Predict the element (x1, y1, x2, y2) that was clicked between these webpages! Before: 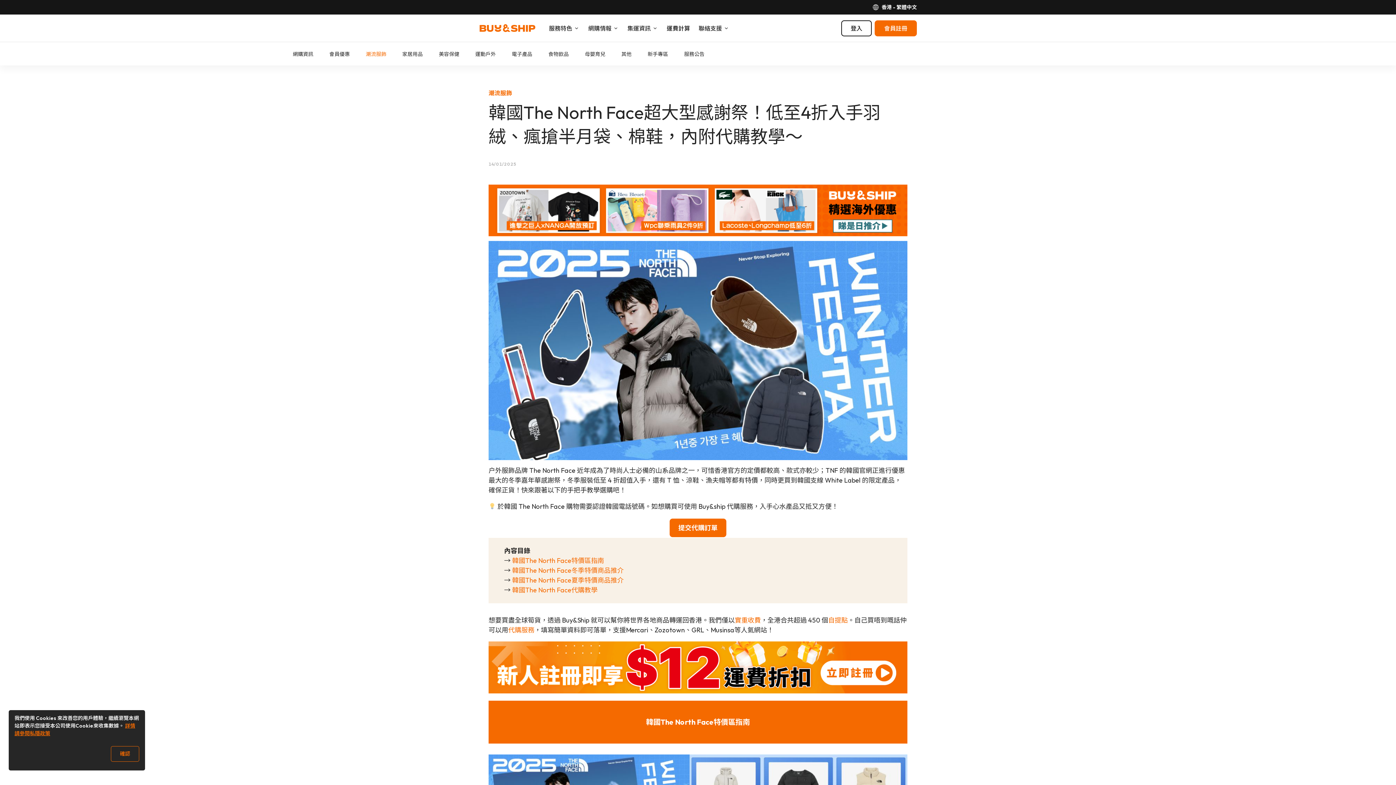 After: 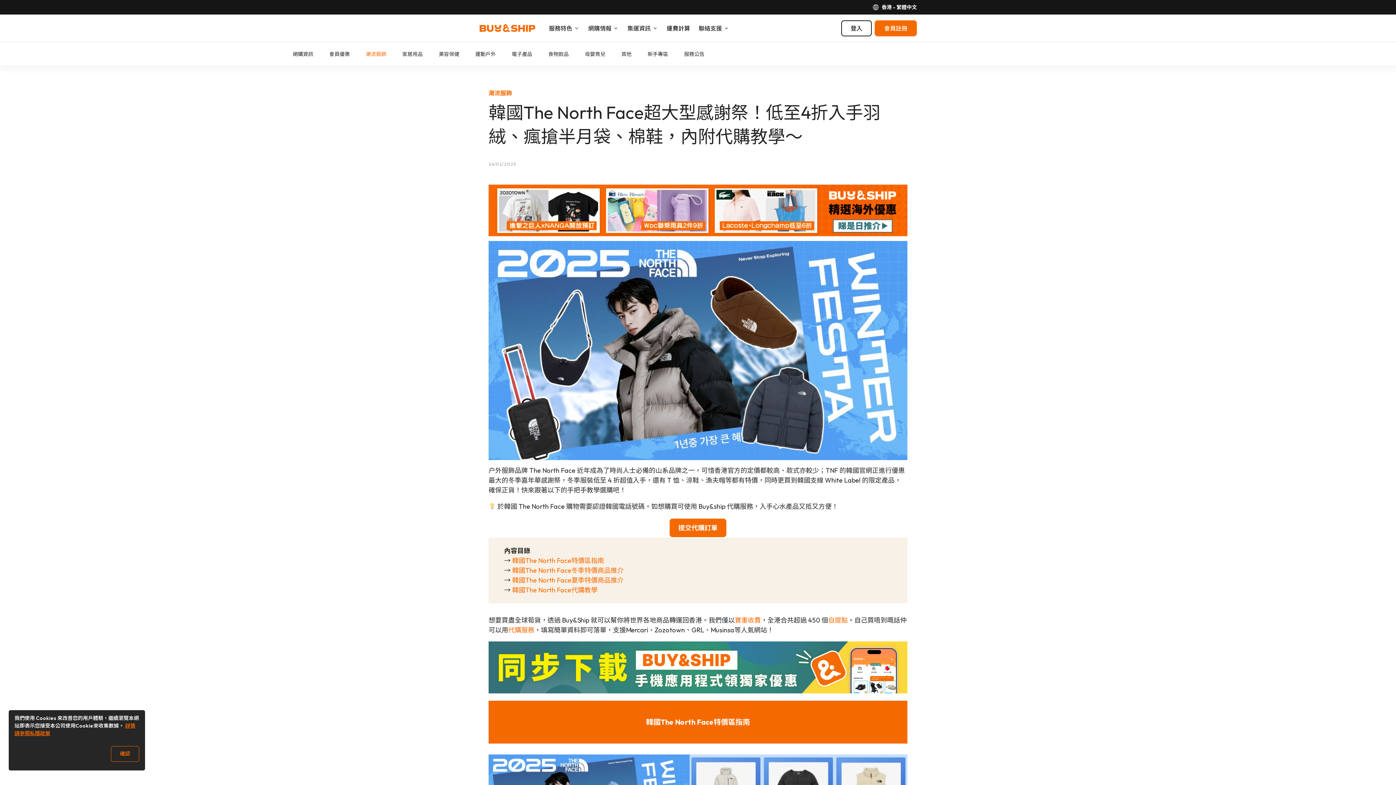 Action: bbox: (488, 206, 907, 213)